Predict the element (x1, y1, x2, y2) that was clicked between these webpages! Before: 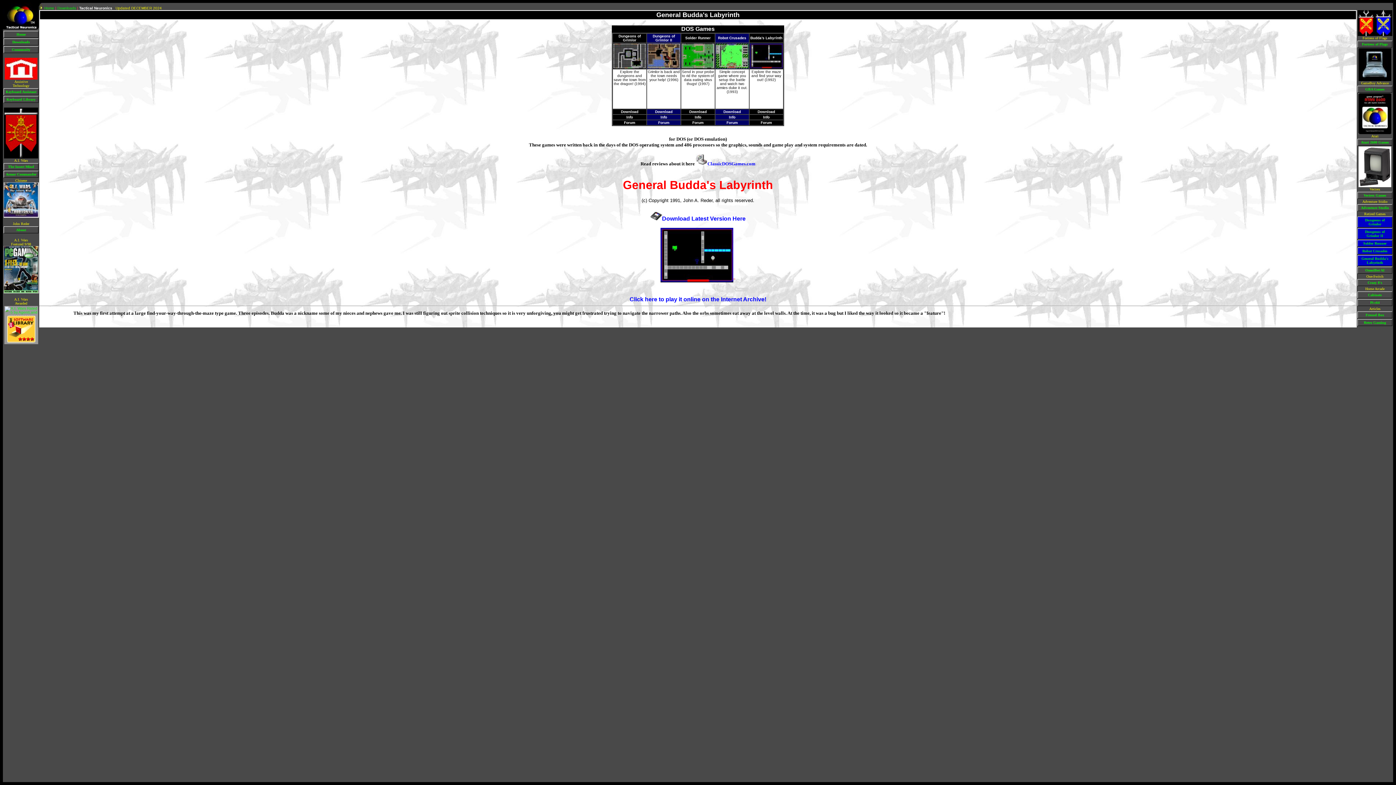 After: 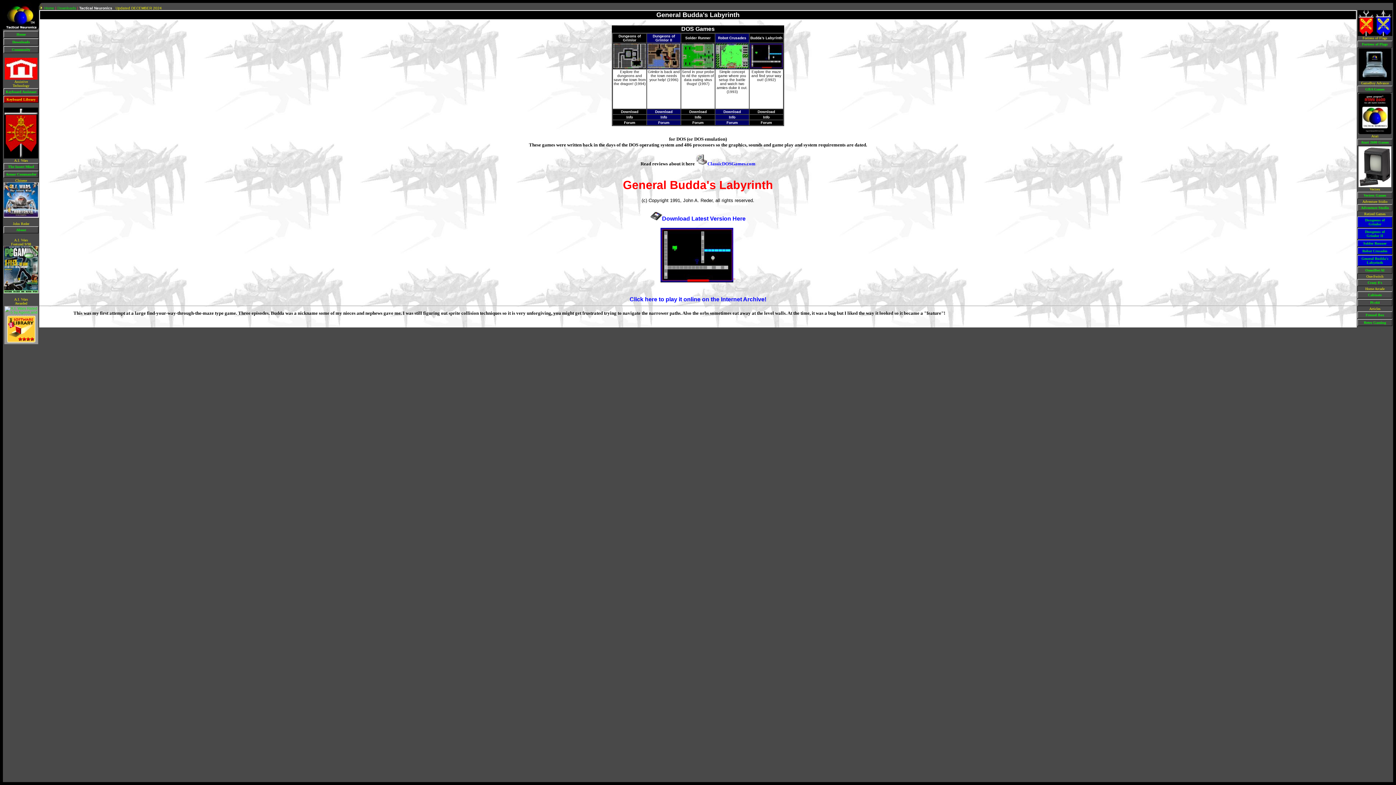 Action: bbox: (4, 96, 38, 102) label: Keyboard Library